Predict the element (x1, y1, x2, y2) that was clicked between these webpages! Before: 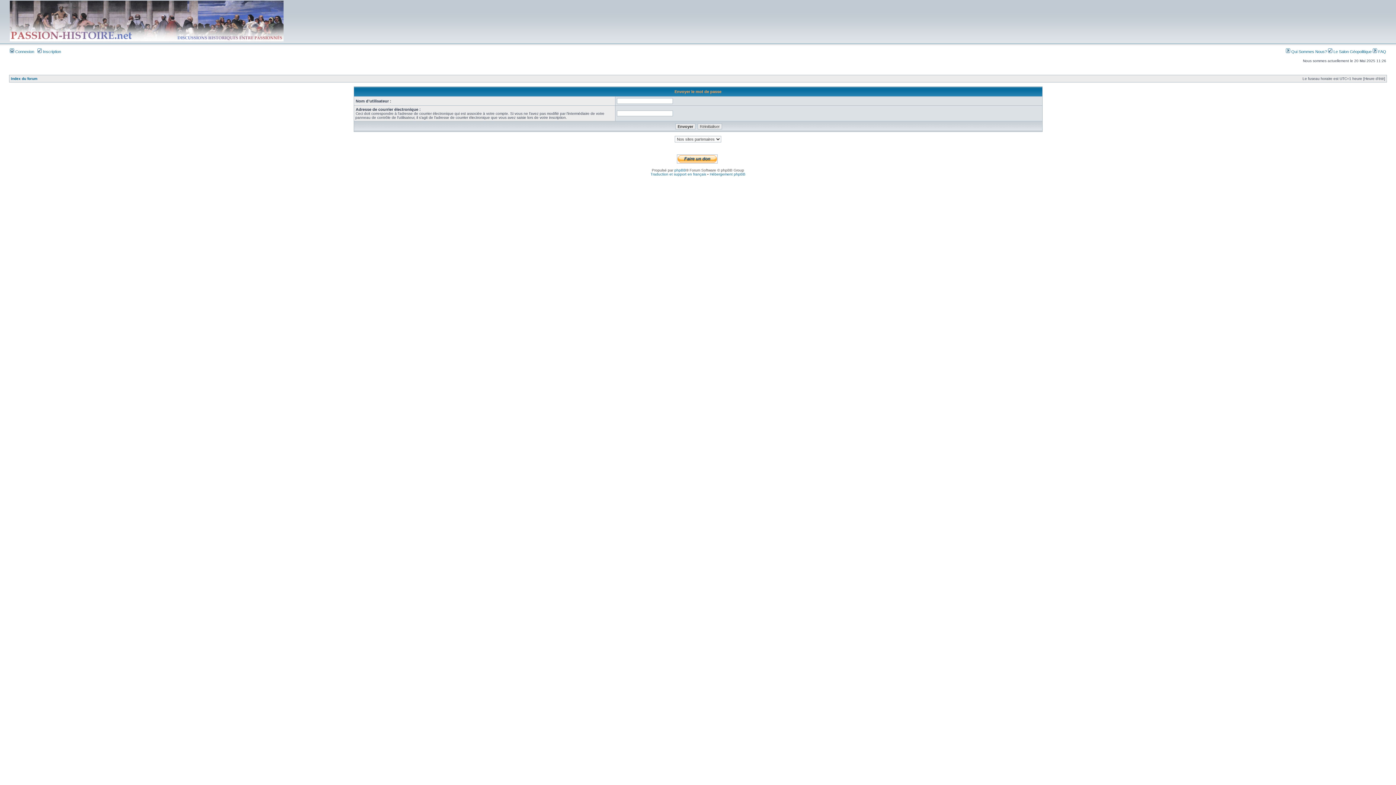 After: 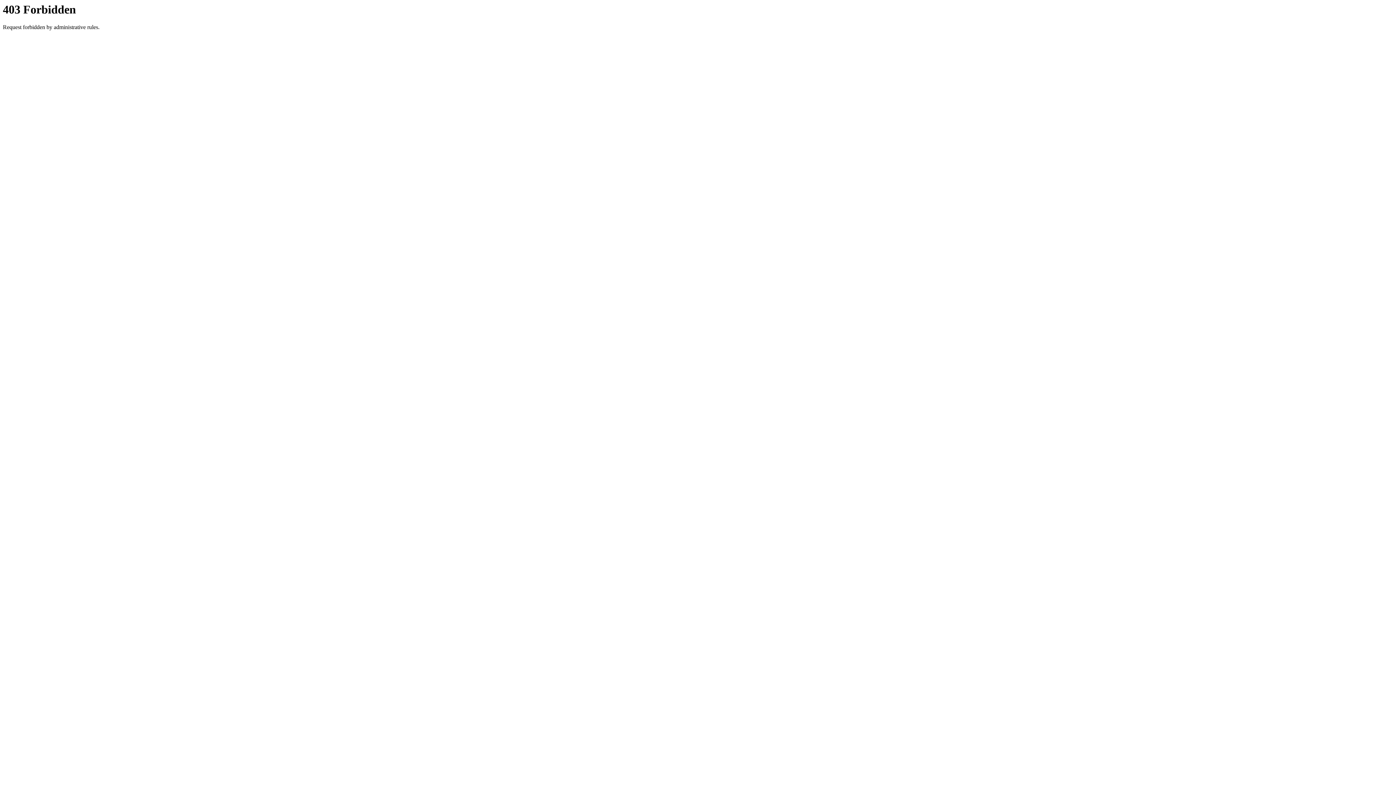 Action: bbox: (650, 172, 706, 176) label: Traduction et support en français